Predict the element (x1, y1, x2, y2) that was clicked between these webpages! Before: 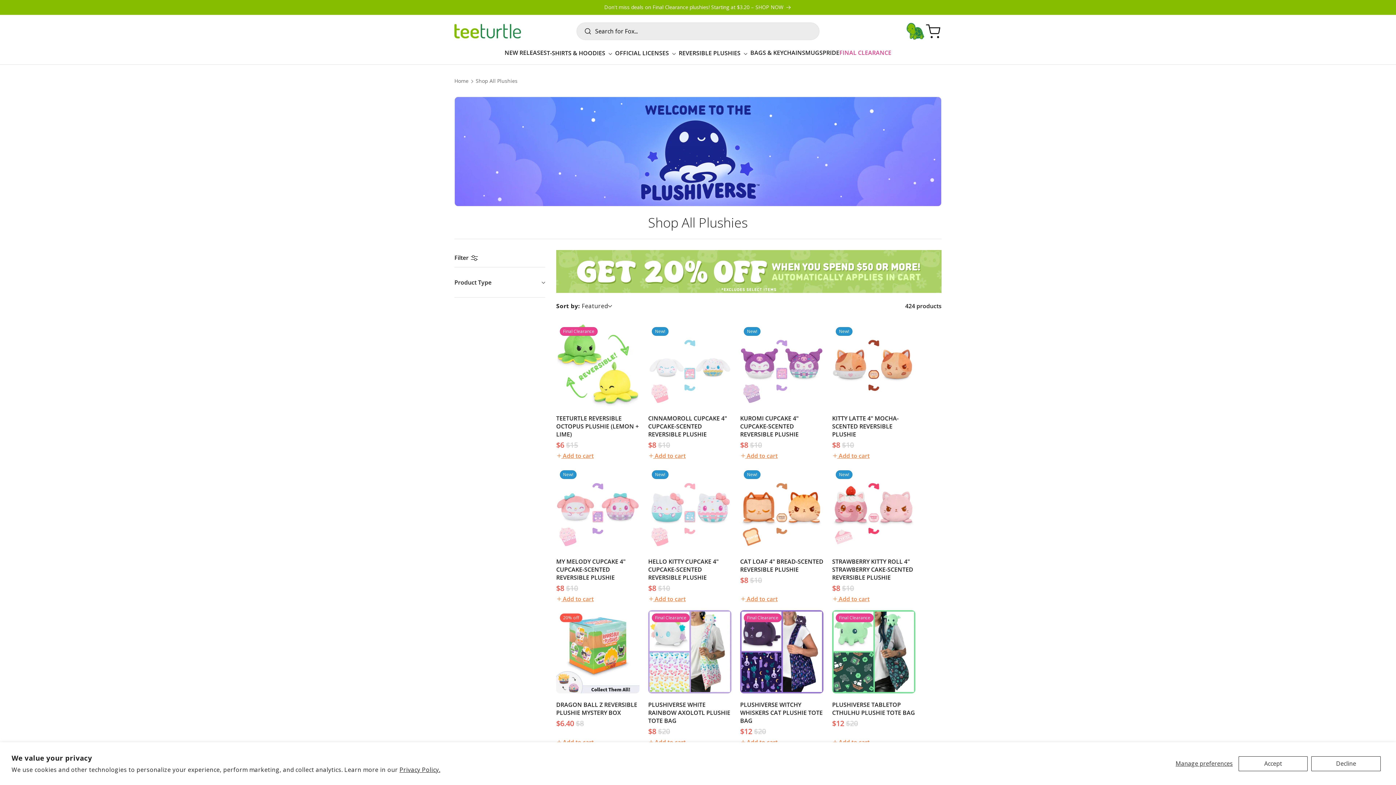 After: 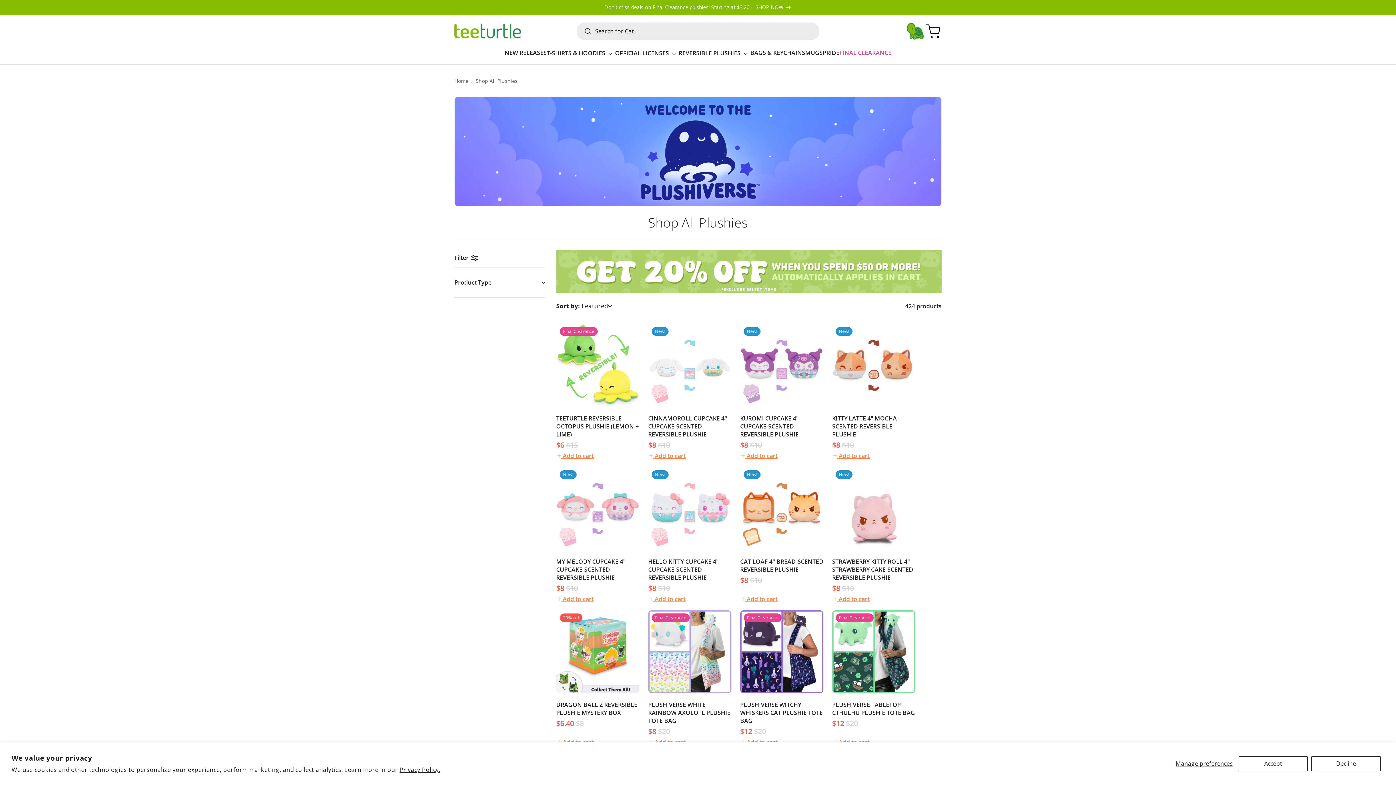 Action: bbox: (832, 595, 870, 603) label:  Add to cart